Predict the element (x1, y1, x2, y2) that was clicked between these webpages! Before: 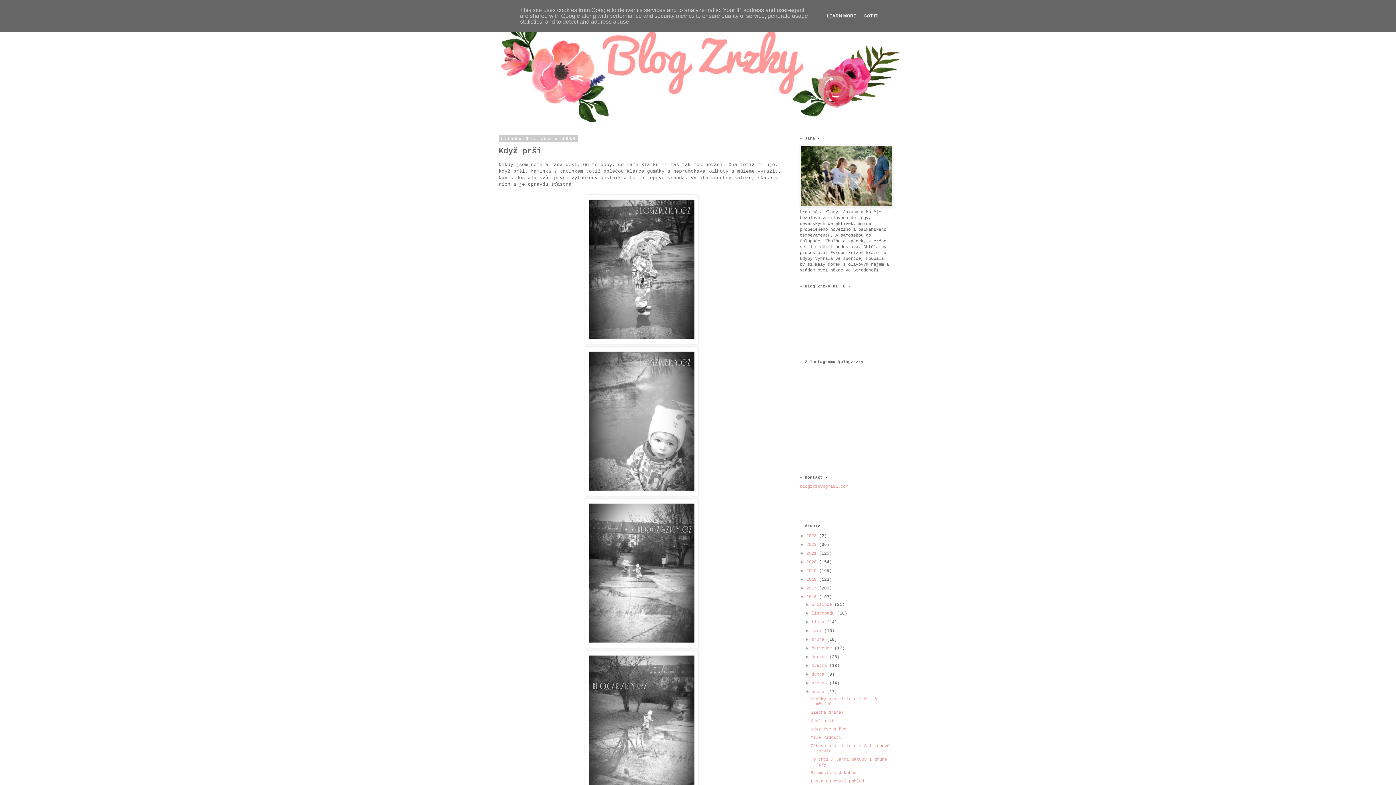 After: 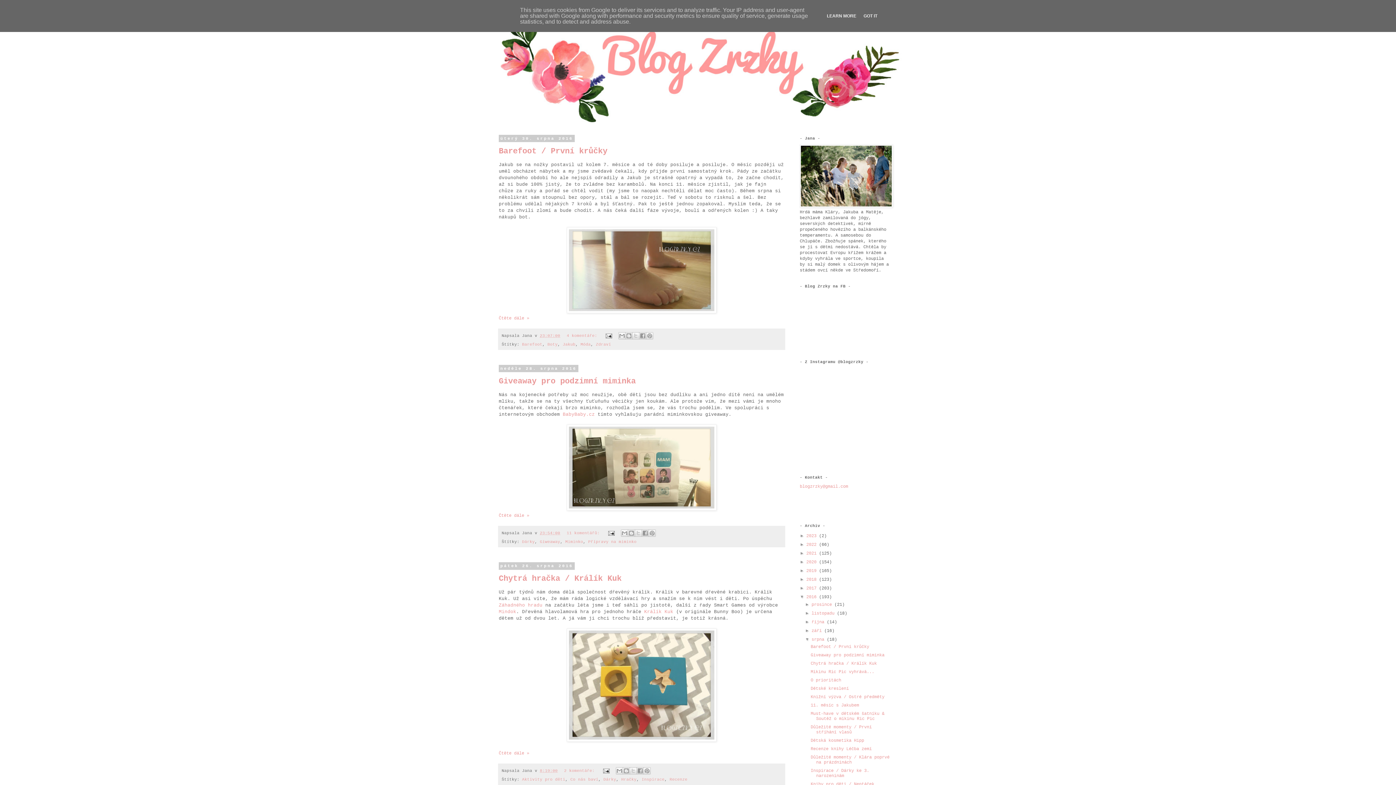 Action: bbox: (811, 637, 827, 642) label: srpna 